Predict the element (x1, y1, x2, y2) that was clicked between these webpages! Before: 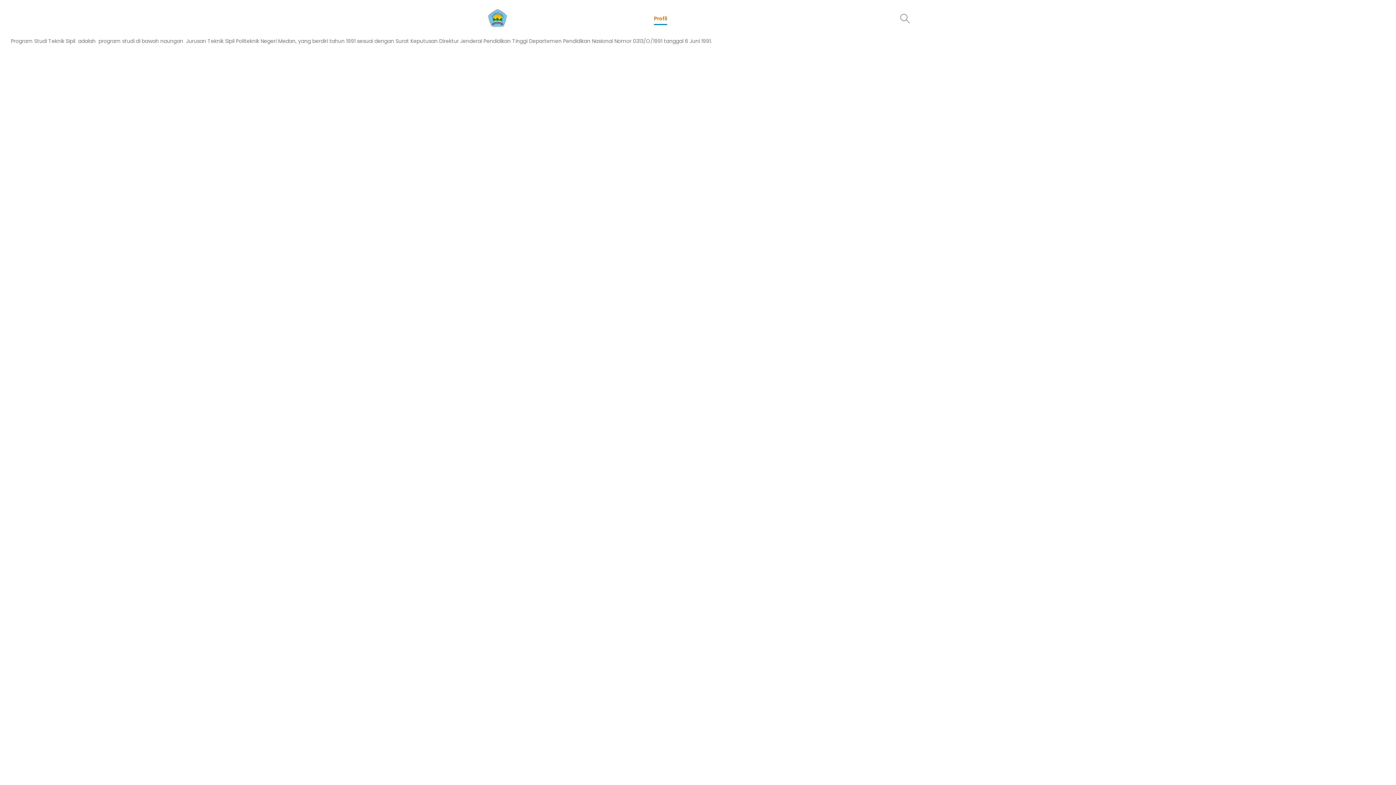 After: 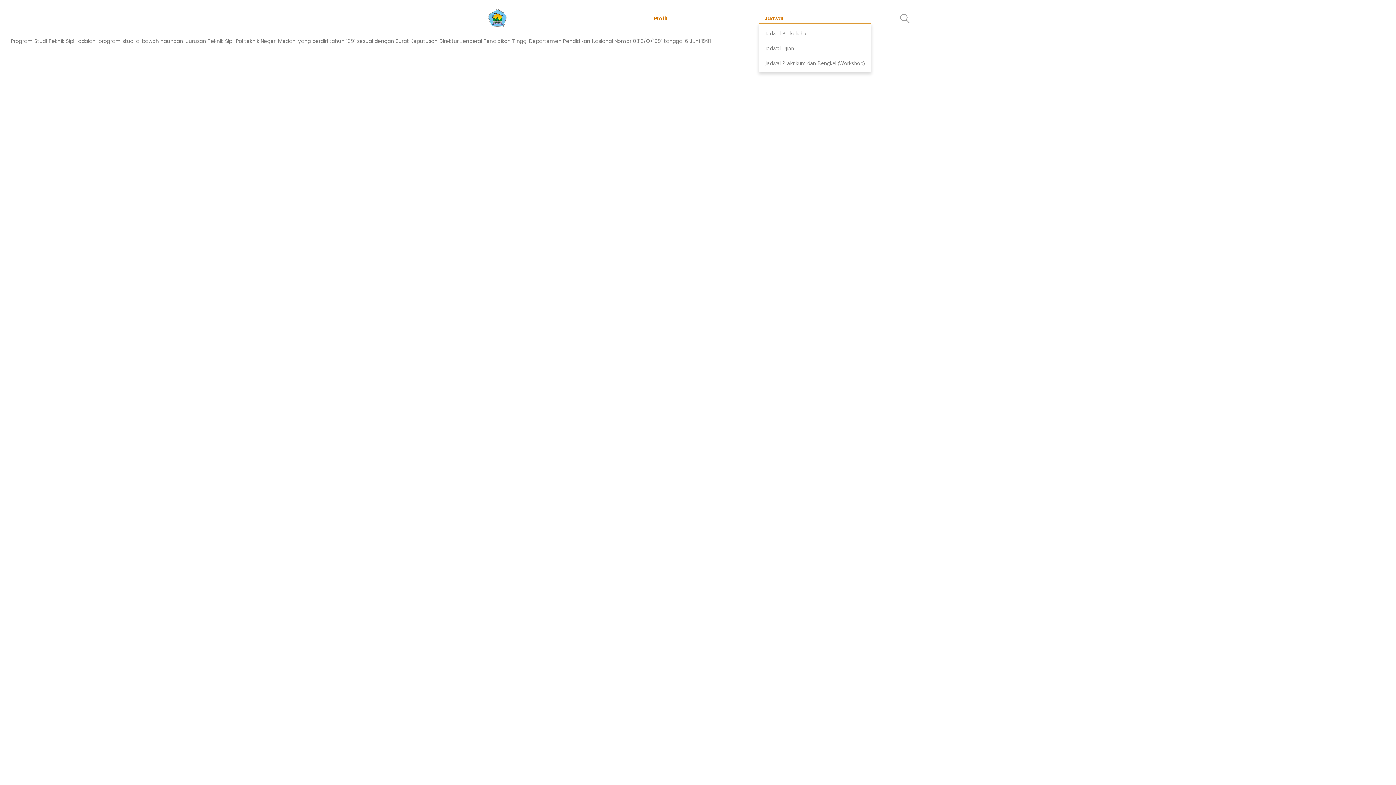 Action: bbox: (759, 14, 794, 22) label: Jadwal